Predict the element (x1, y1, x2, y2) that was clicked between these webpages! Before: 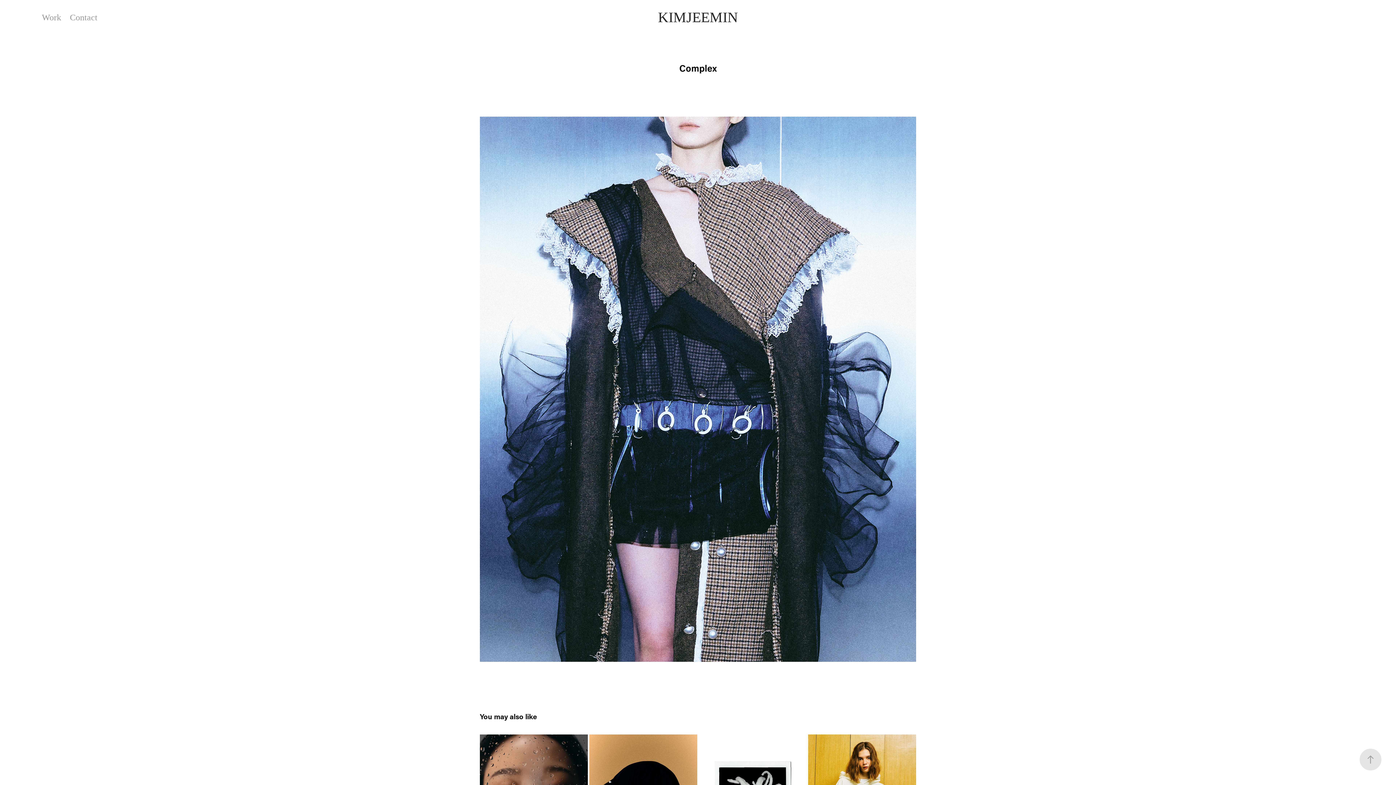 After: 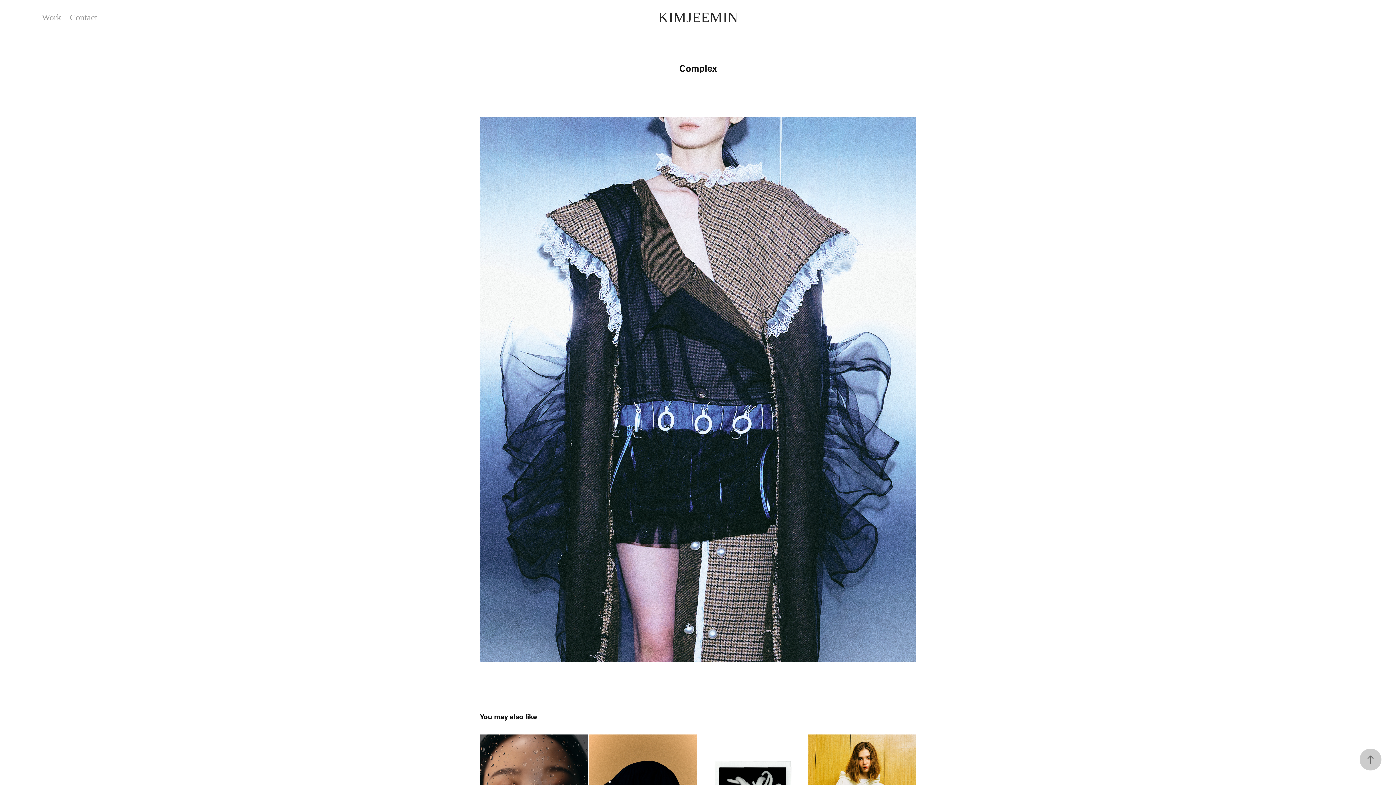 Action: bbox: (1360, 749, 1381, 770)